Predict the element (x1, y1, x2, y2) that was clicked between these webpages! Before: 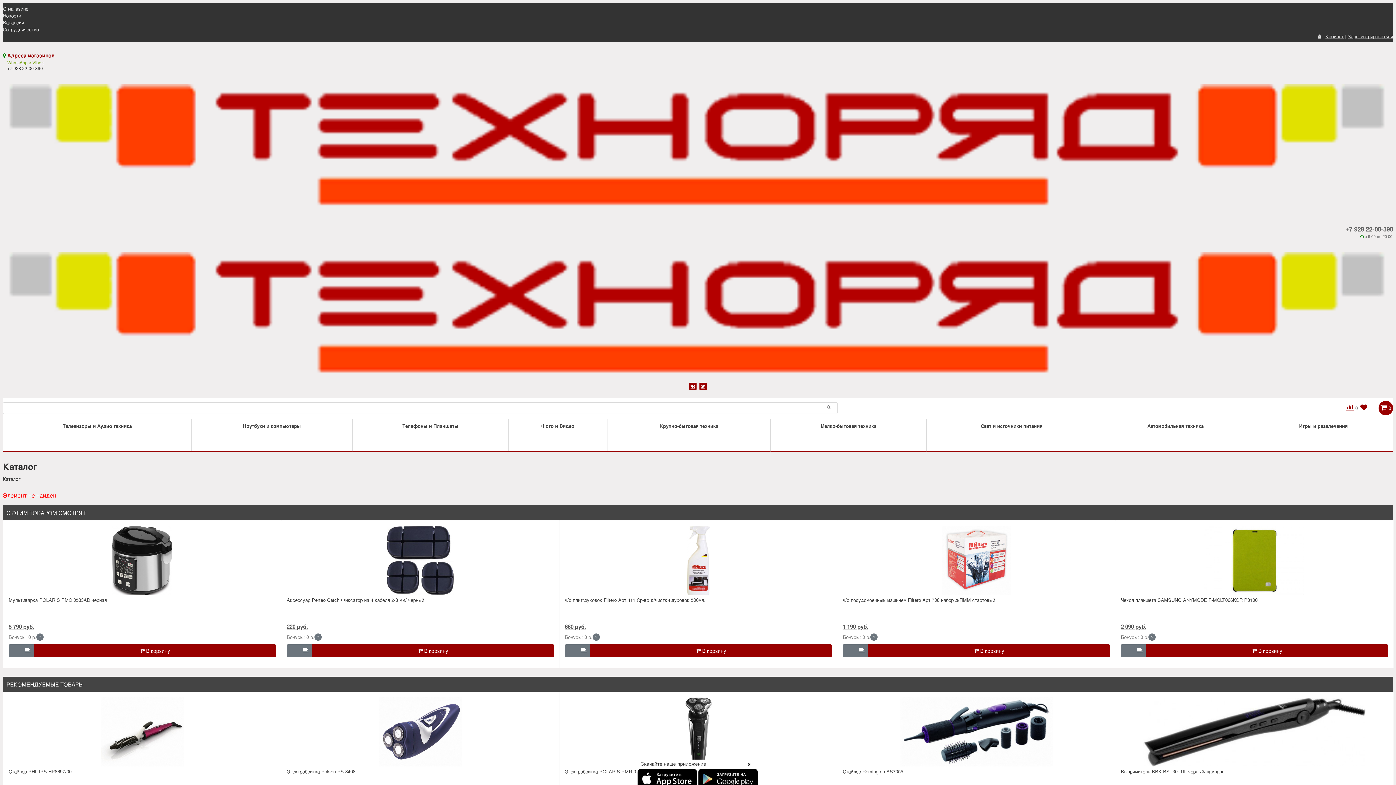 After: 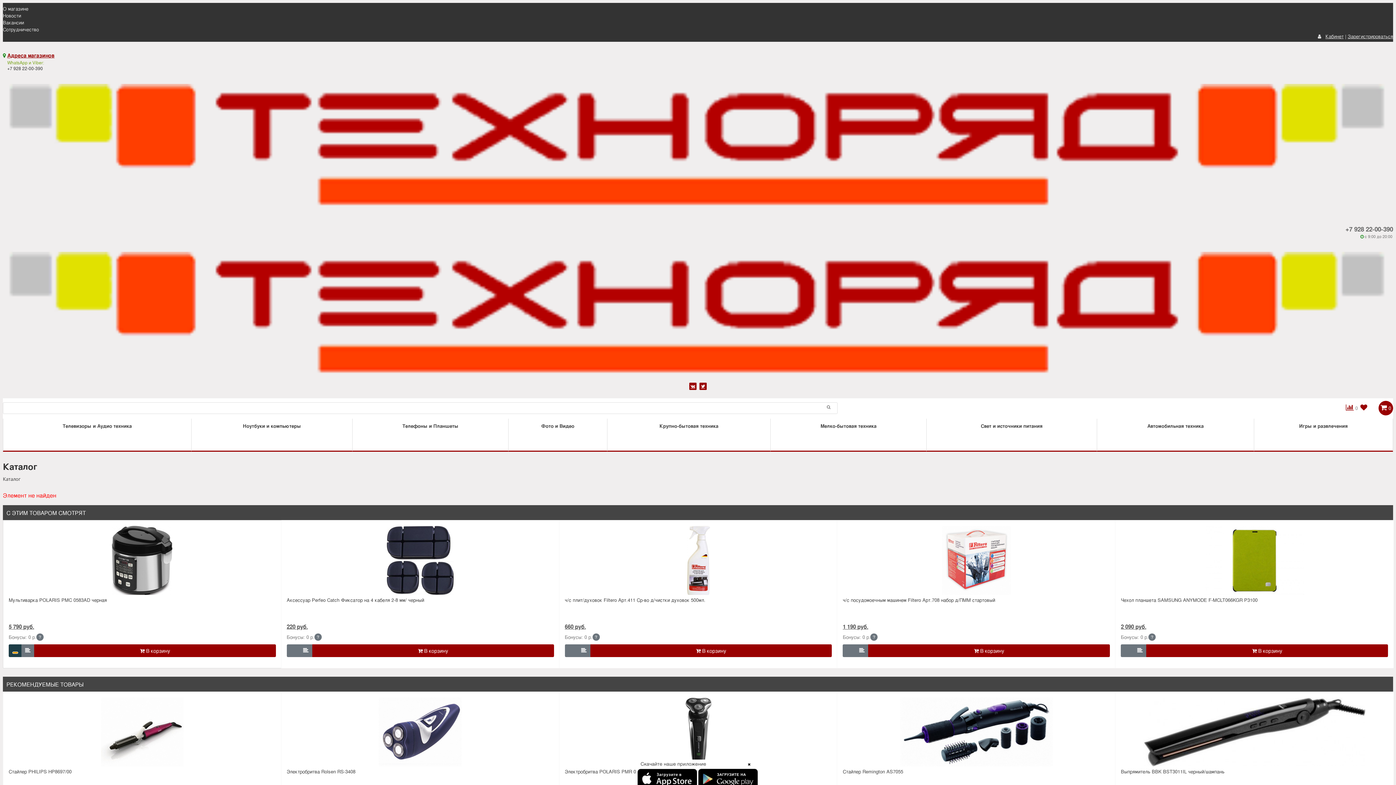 Action: bbox: (12, 652, 17, 653)